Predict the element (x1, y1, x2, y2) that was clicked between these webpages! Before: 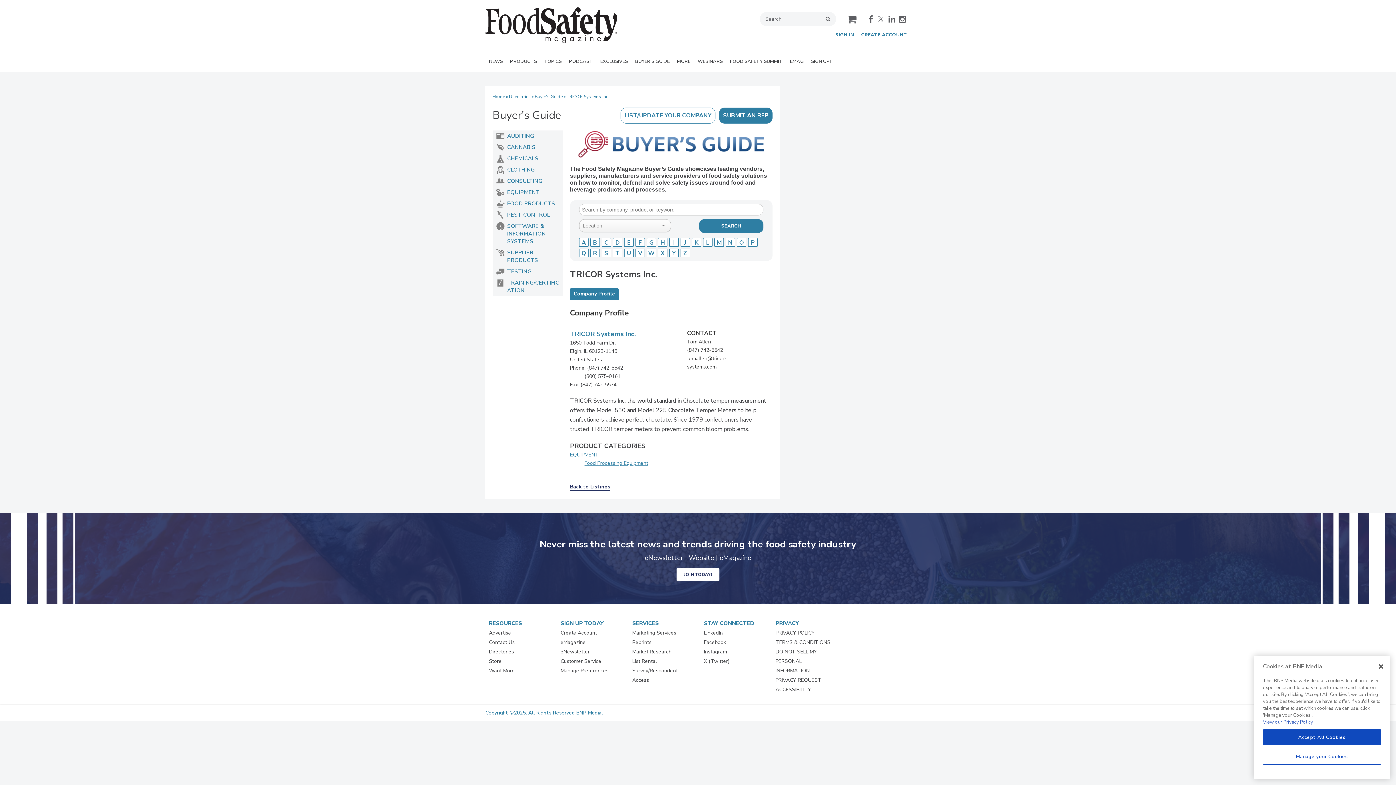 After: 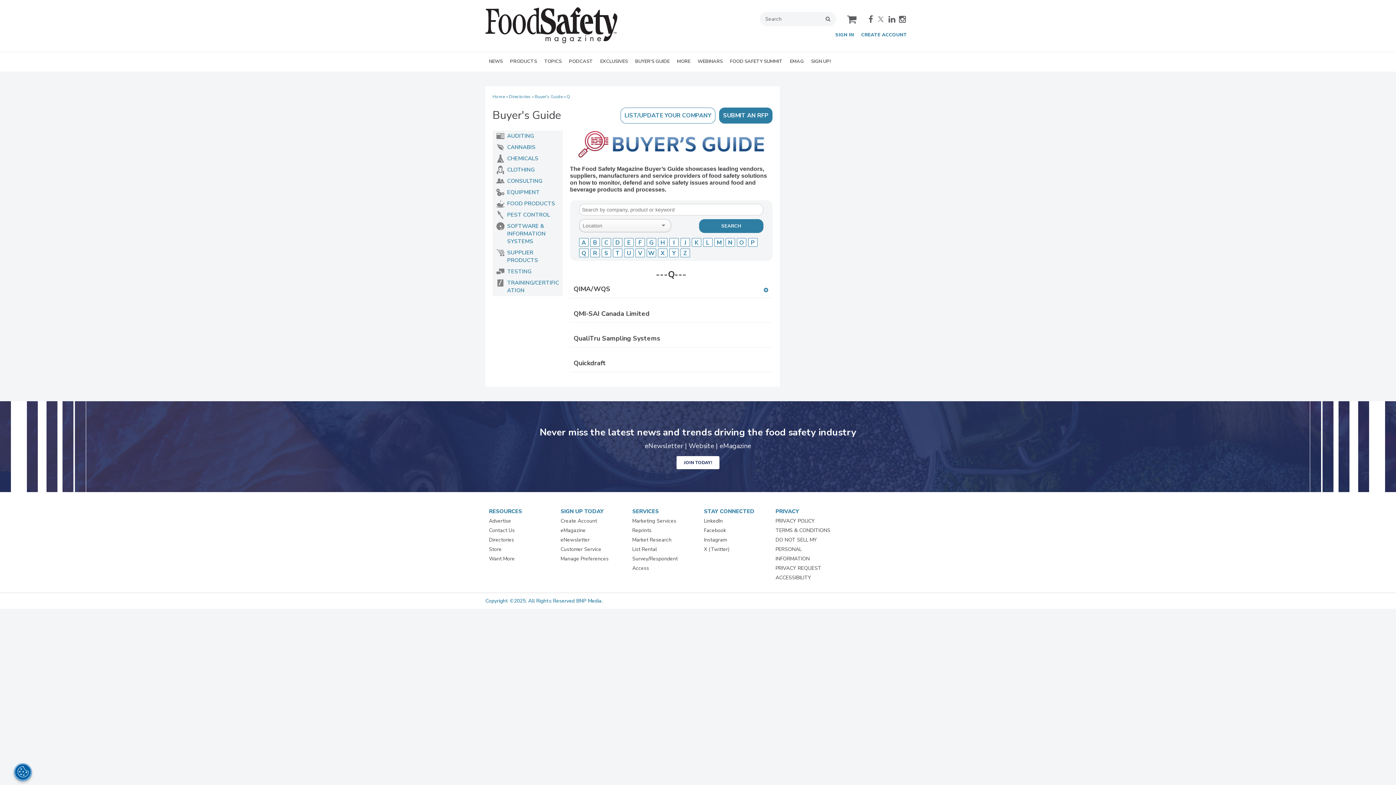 Action: label: Q bbox: (579, 281, 588, 290)